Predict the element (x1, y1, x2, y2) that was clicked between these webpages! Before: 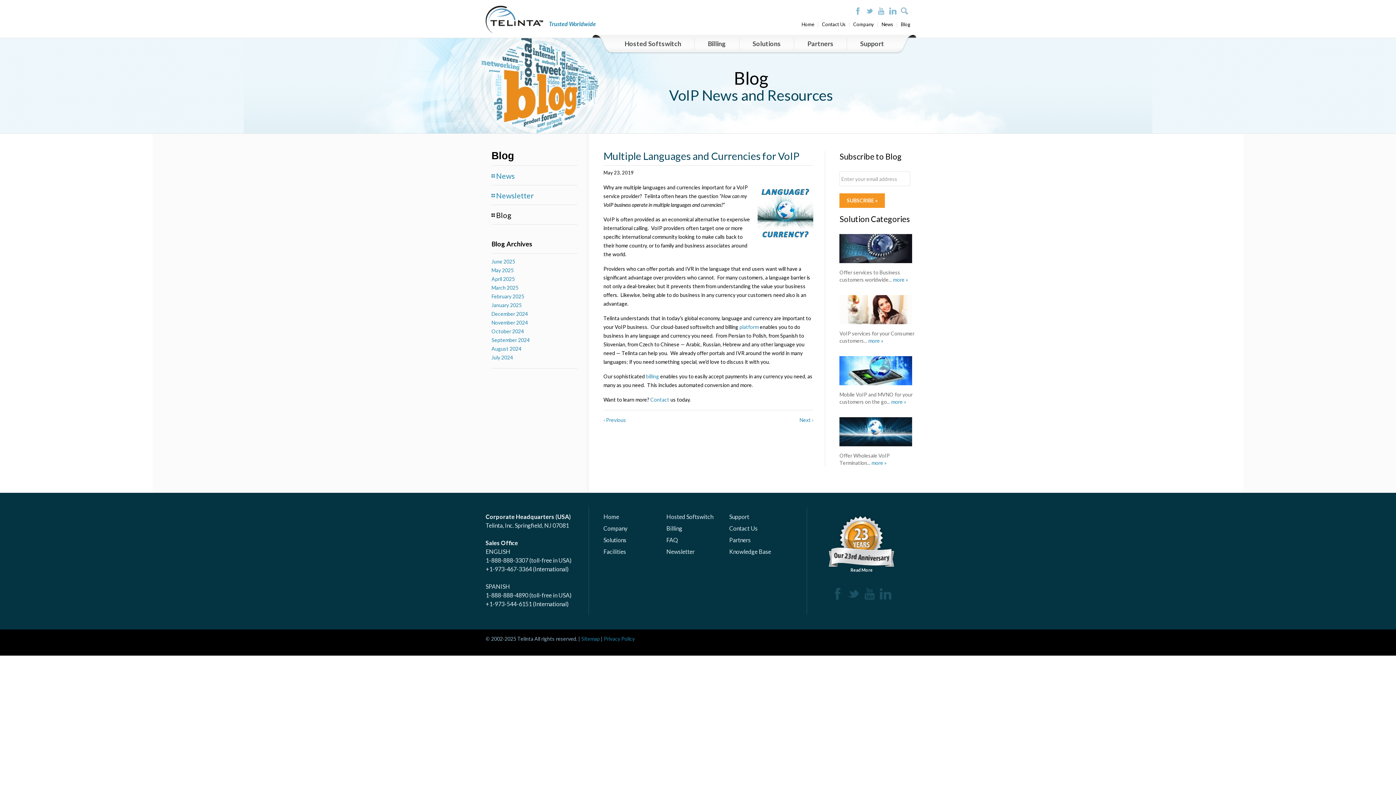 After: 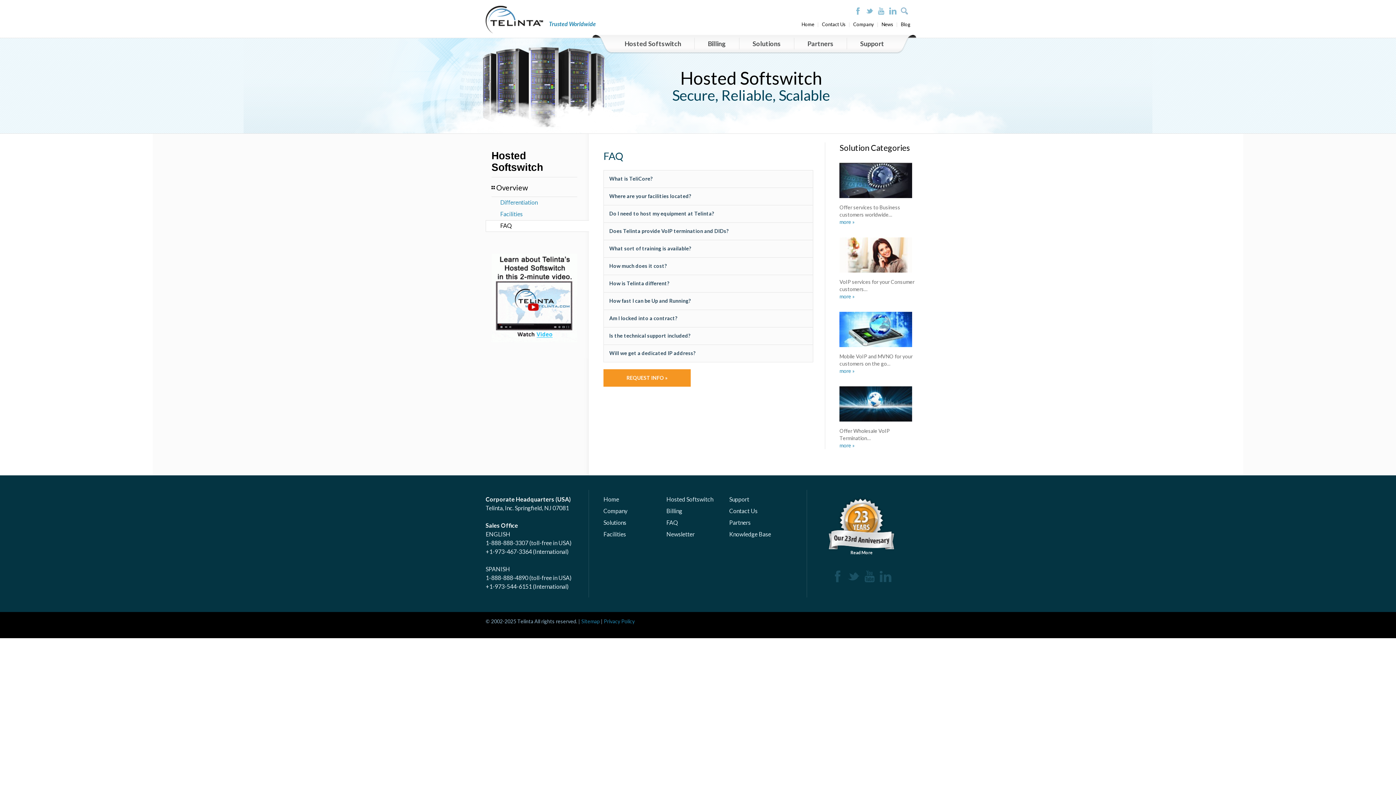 Action: label: FAQ bbox: (666, 536, 678, 543)